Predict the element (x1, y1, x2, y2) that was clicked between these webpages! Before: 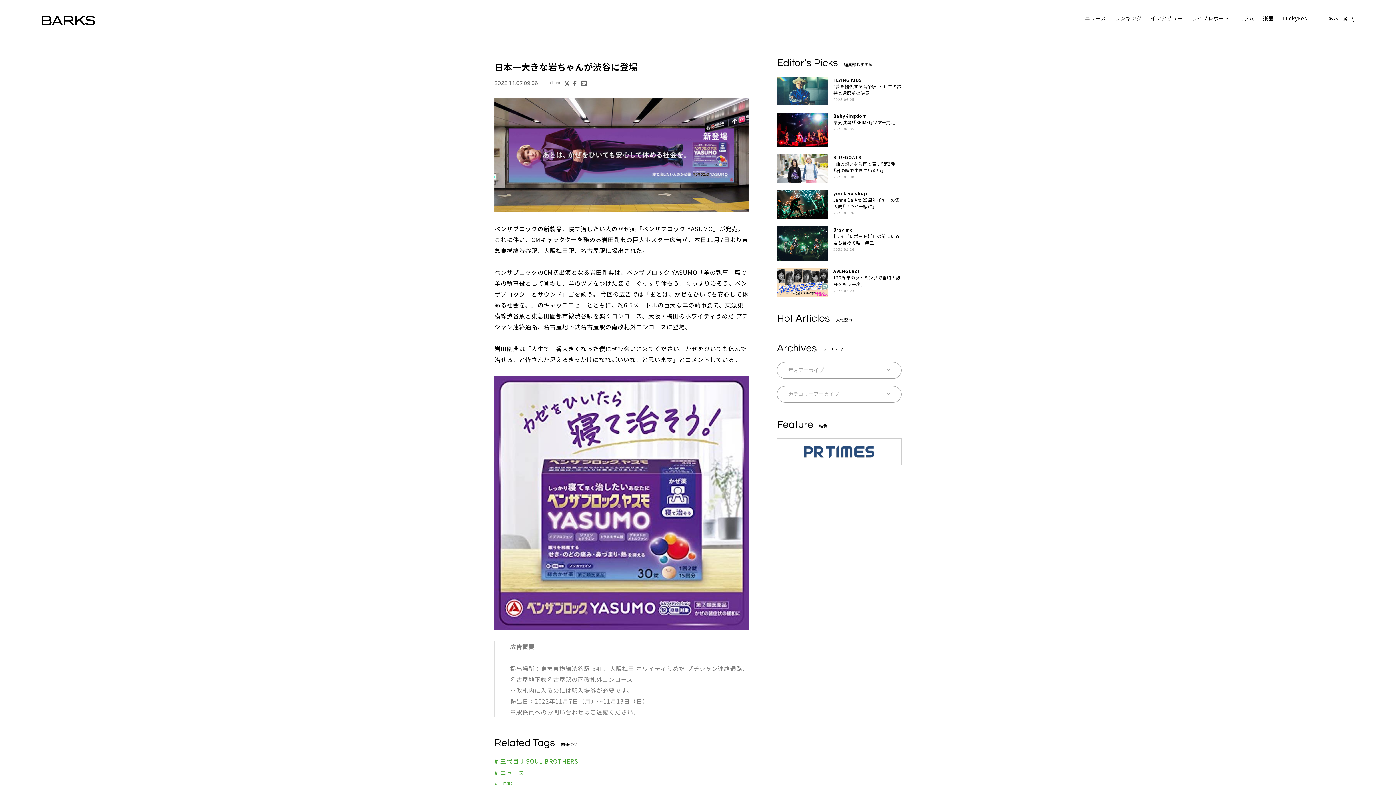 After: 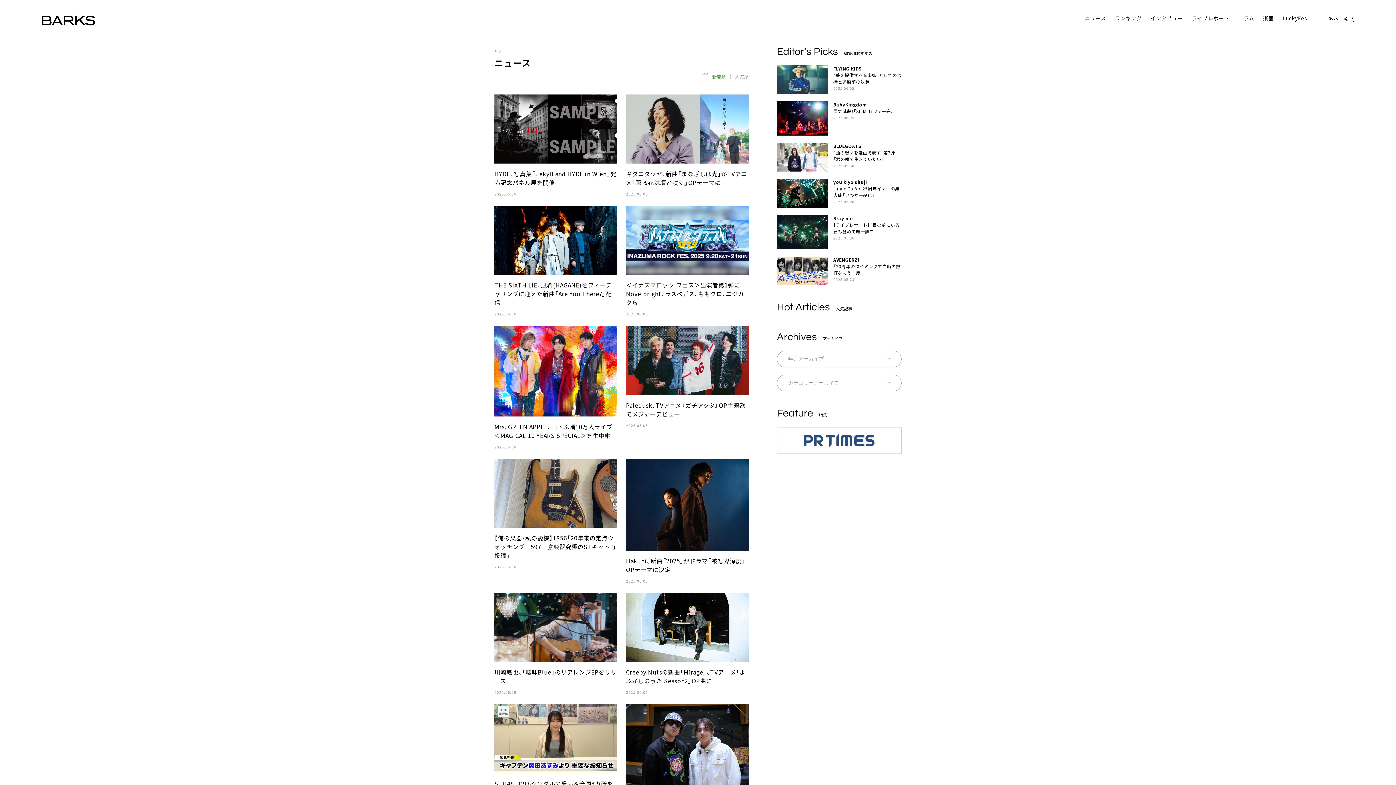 Action: bbox: (1085, 14, 1106, 23) label: ニュース